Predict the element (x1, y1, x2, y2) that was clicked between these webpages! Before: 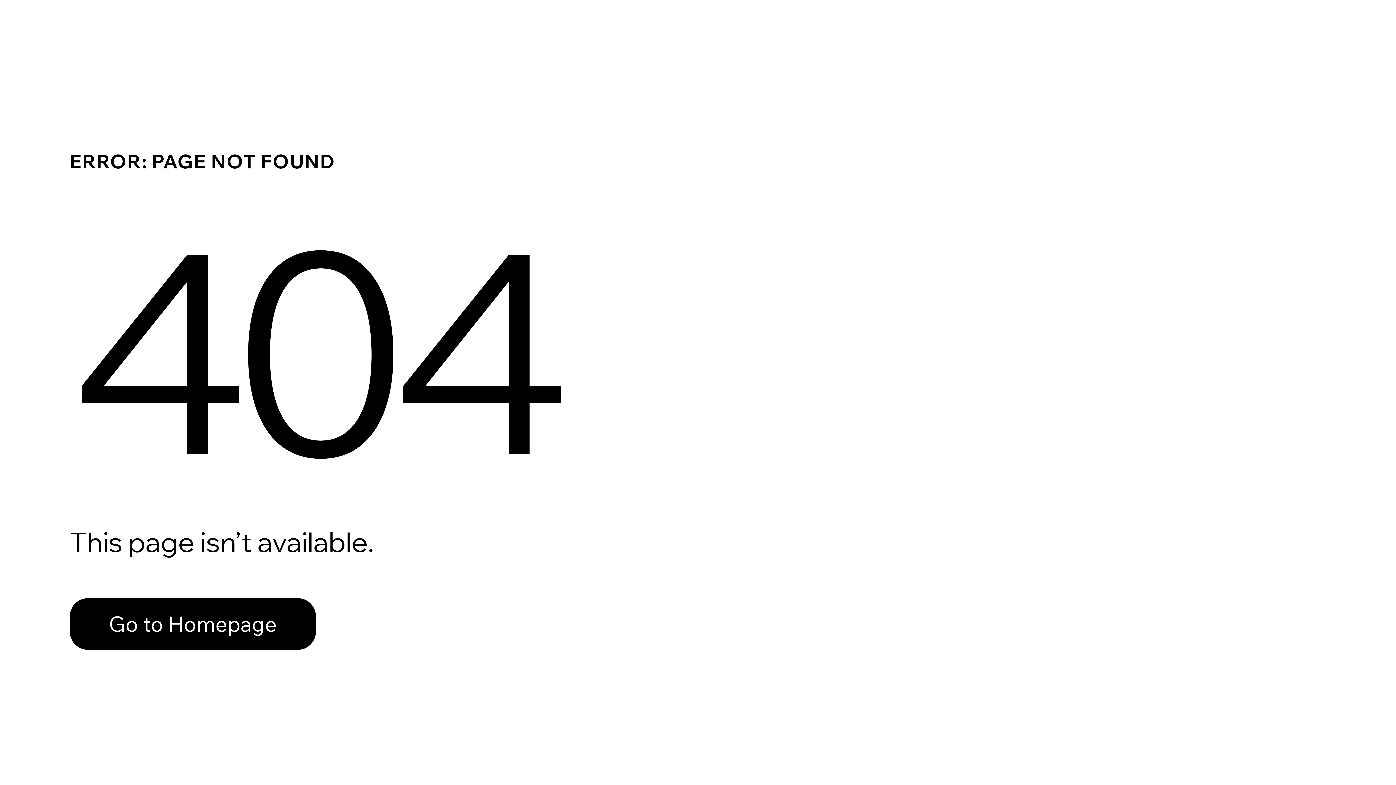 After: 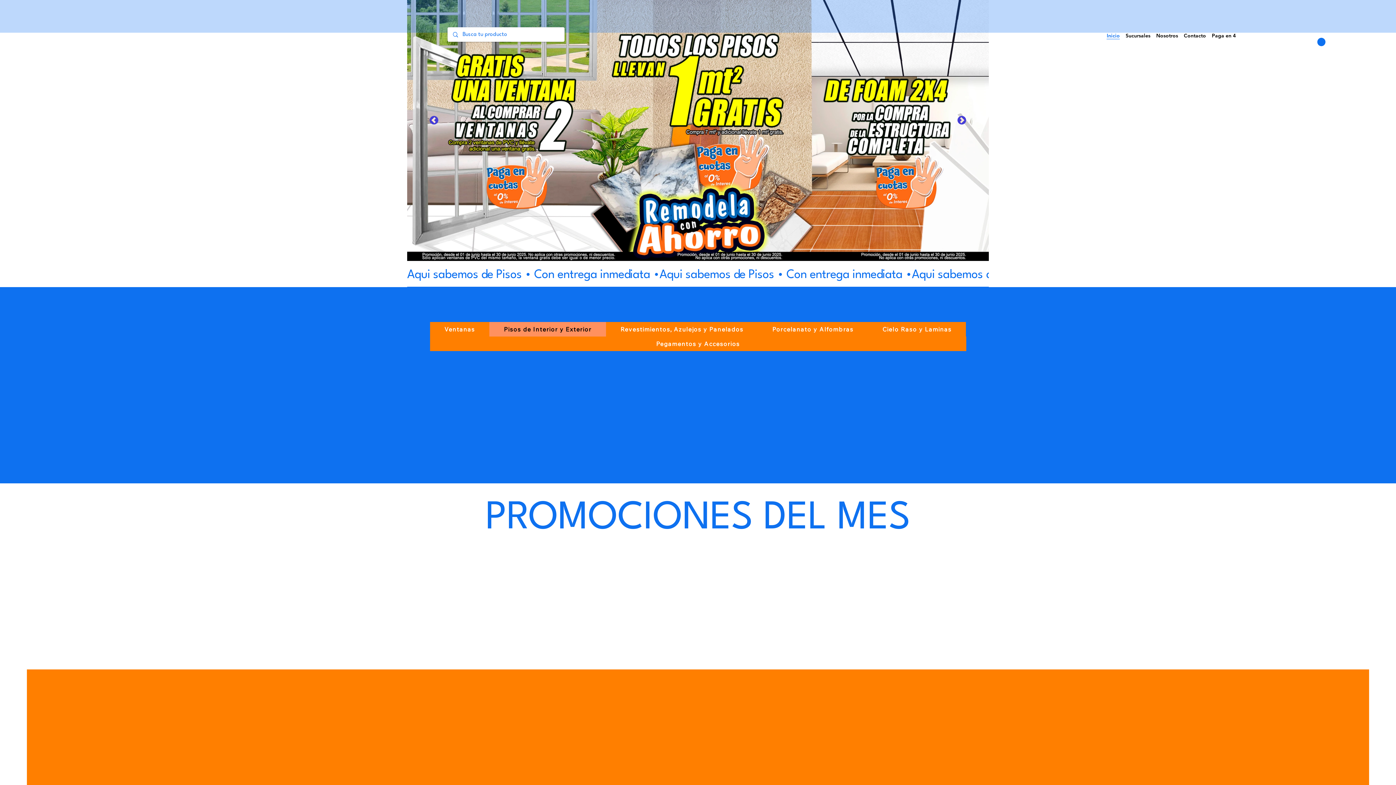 Action: label: Go to Homepage bbox: (69, 598, 316, 650)